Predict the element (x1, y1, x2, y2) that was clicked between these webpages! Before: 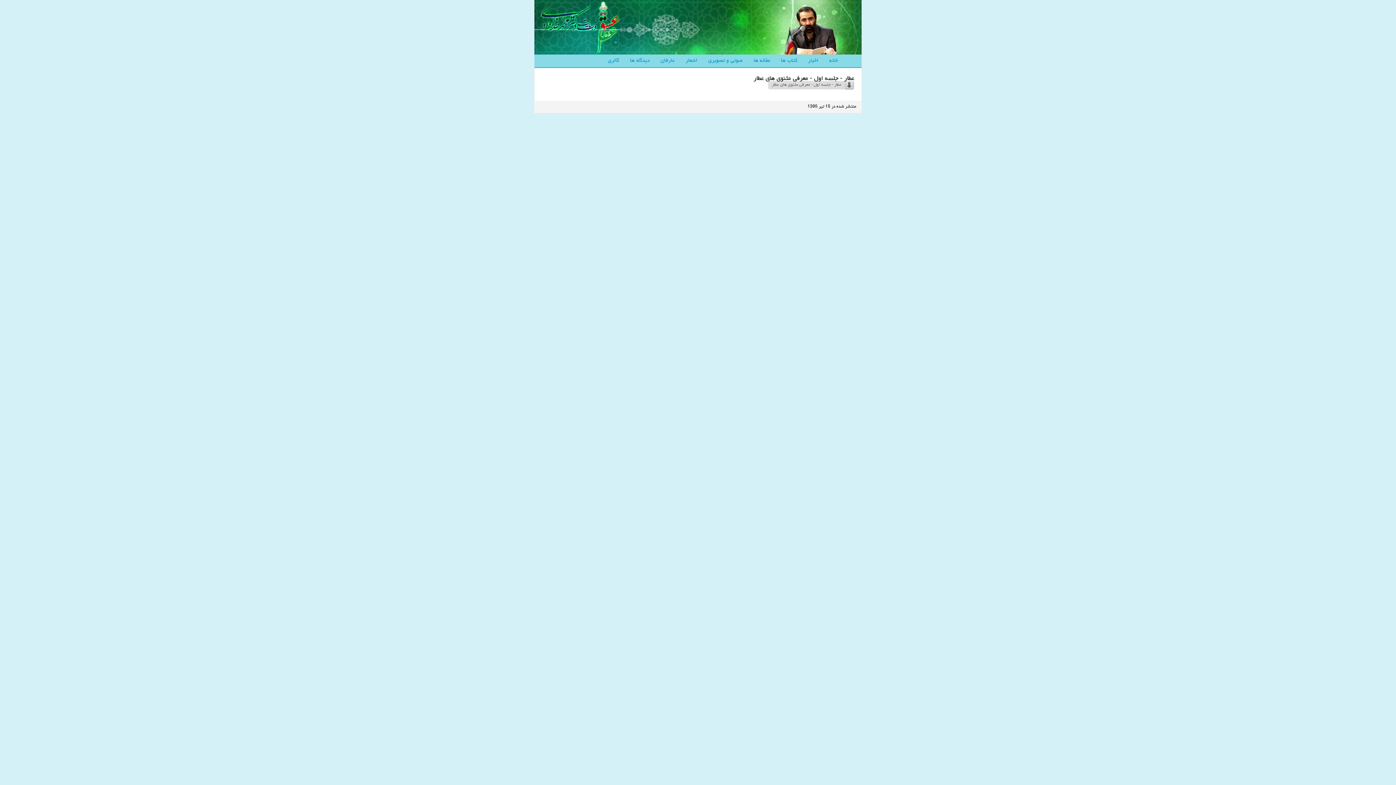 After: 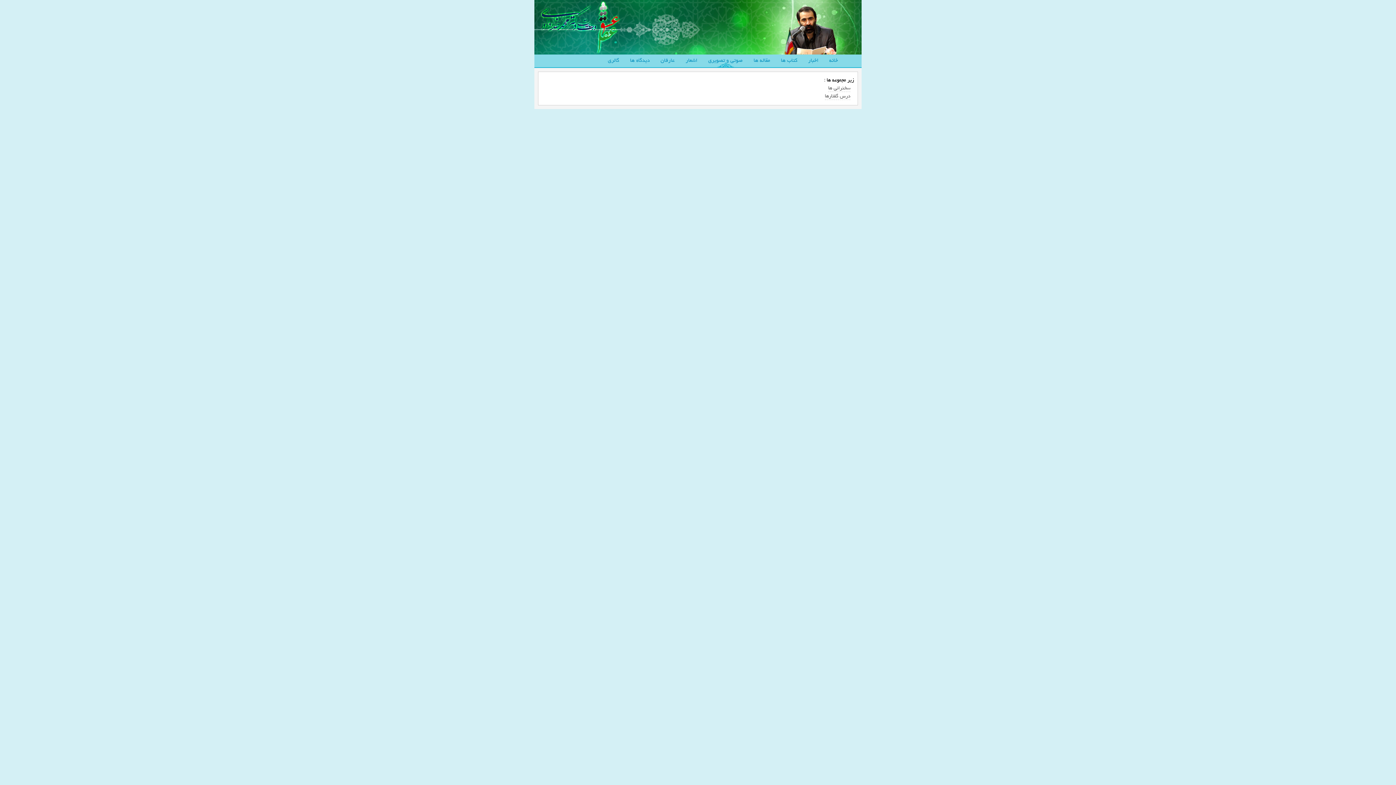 Action: bbox: (702, 54, 748, 67) label: صوتی و تصویری